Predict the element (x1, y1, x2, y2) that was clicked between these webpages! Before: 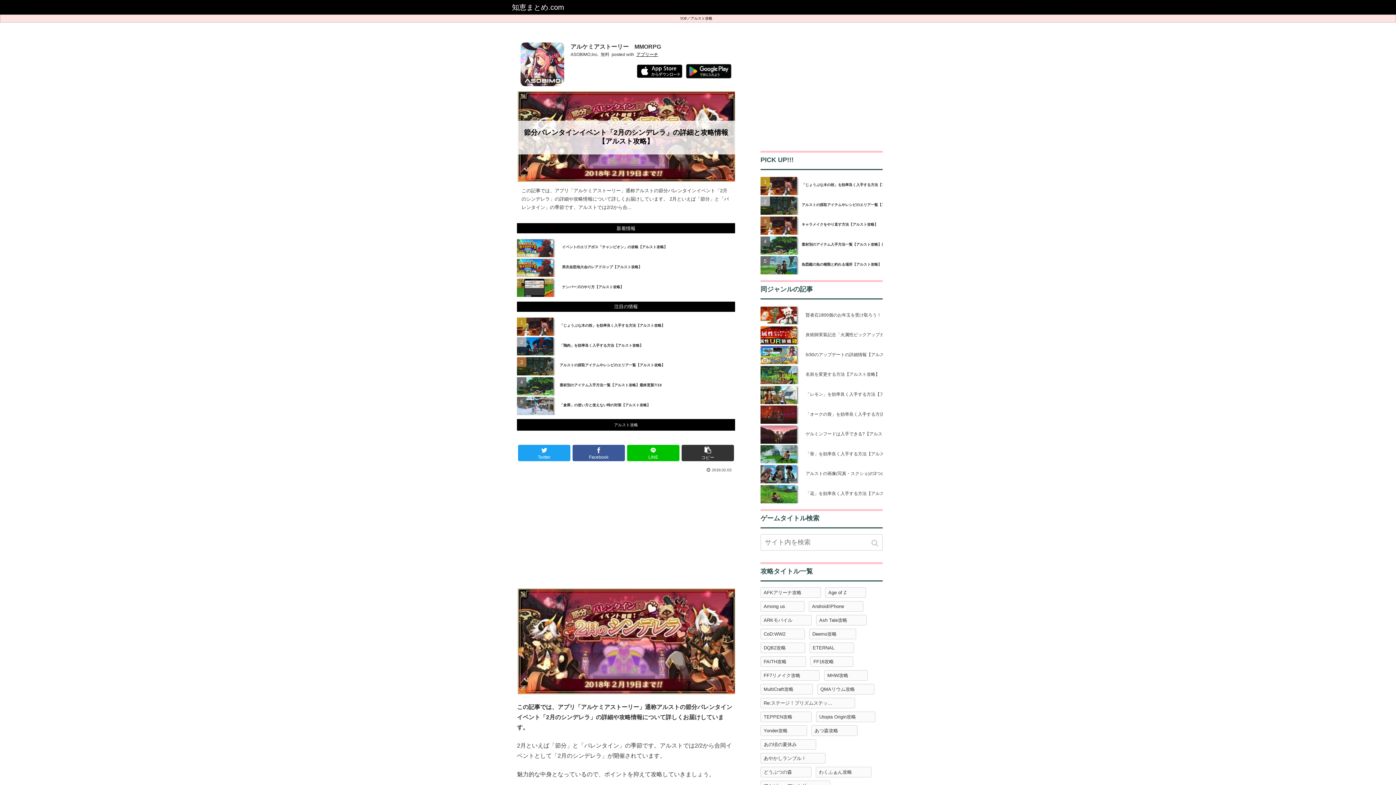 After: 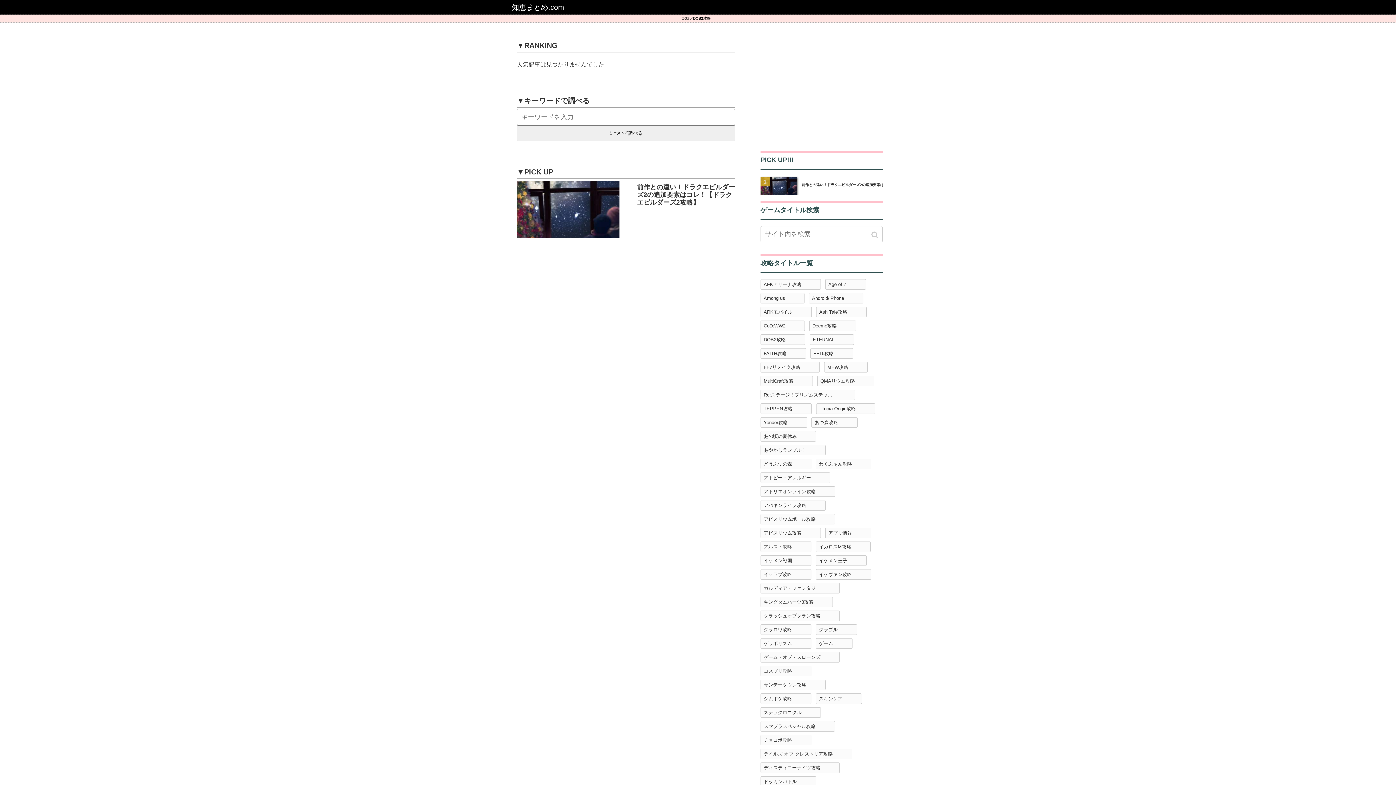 Action: label: DQB2攻略 bbox: (760, 642, 805, 653)